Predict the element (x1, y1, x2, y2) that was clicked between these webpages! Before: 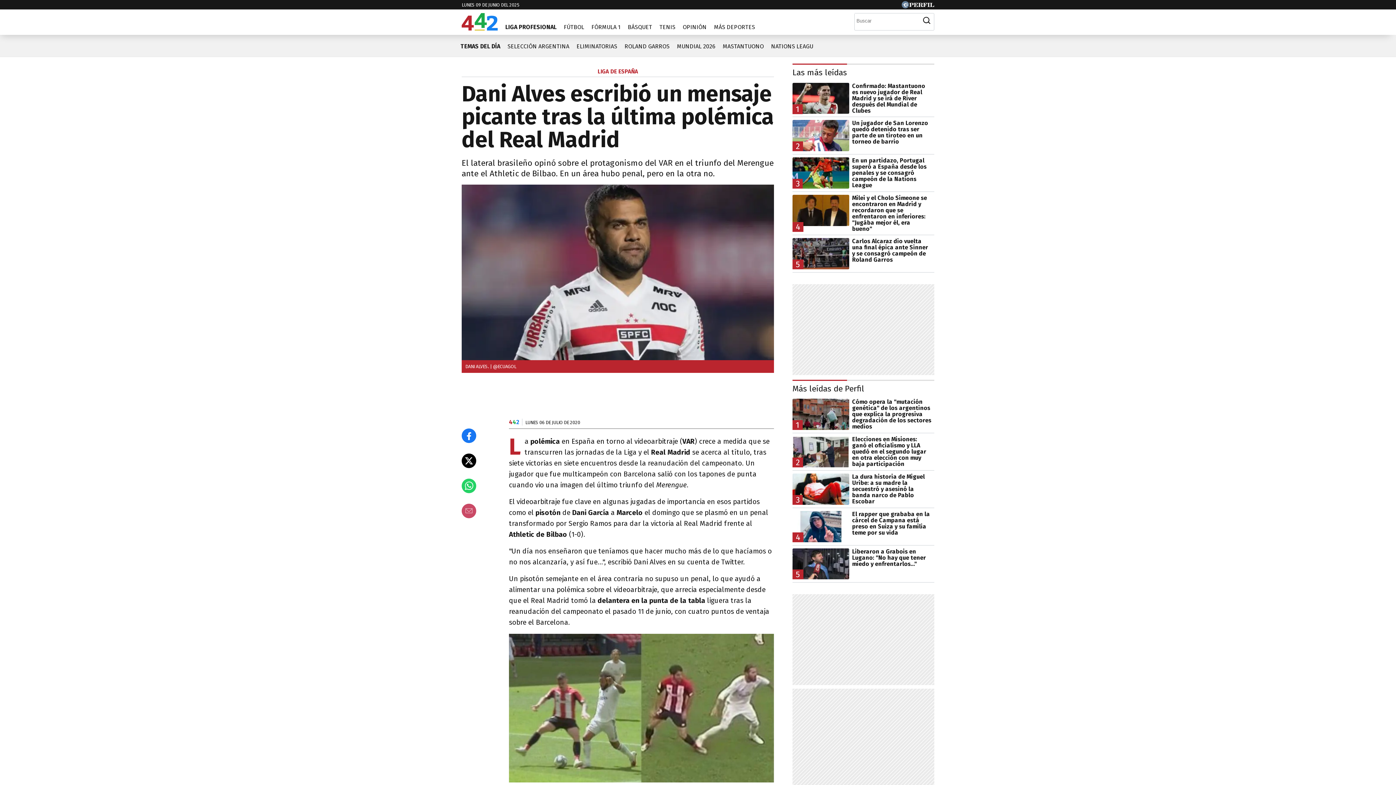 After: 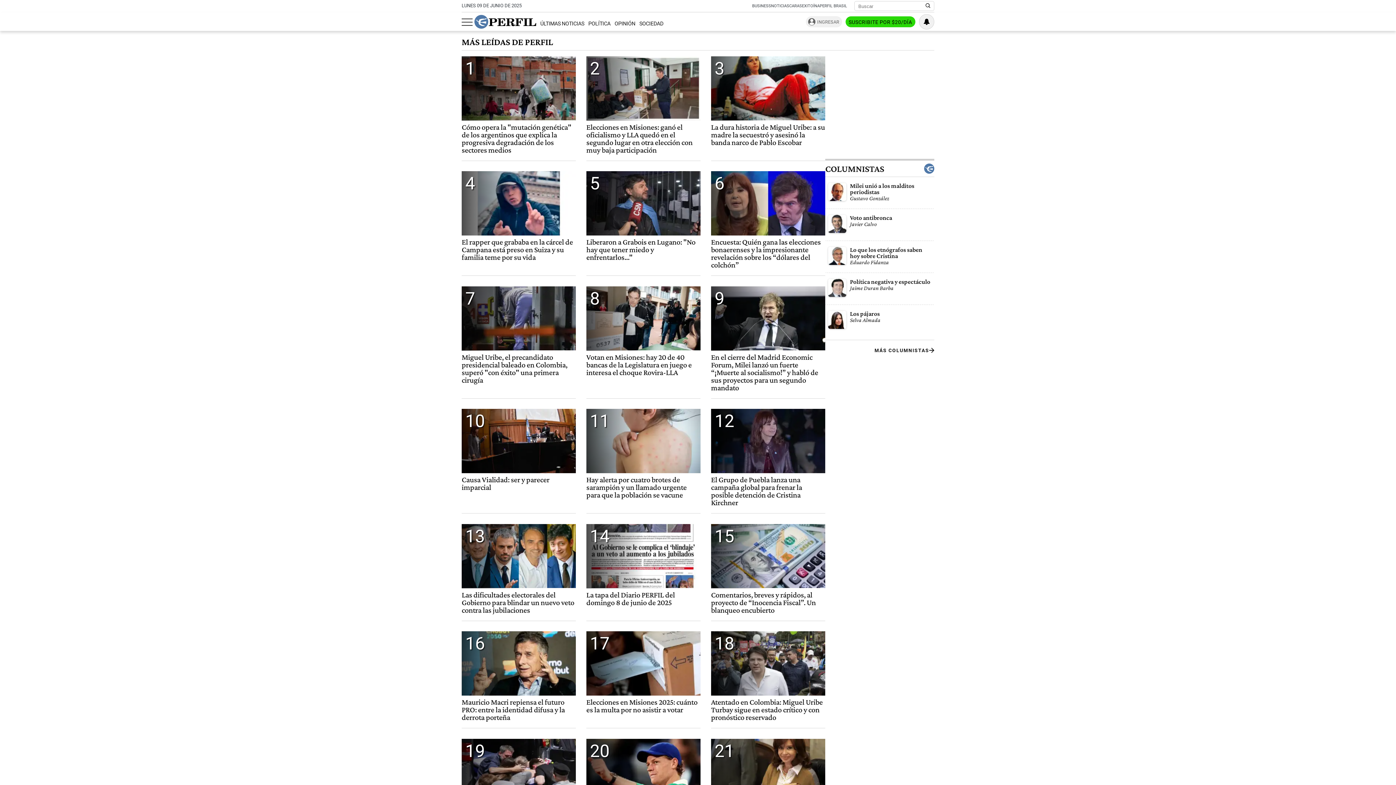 Action: label: Más leídas de Perfil bbox: (792, 383, 864, 393)